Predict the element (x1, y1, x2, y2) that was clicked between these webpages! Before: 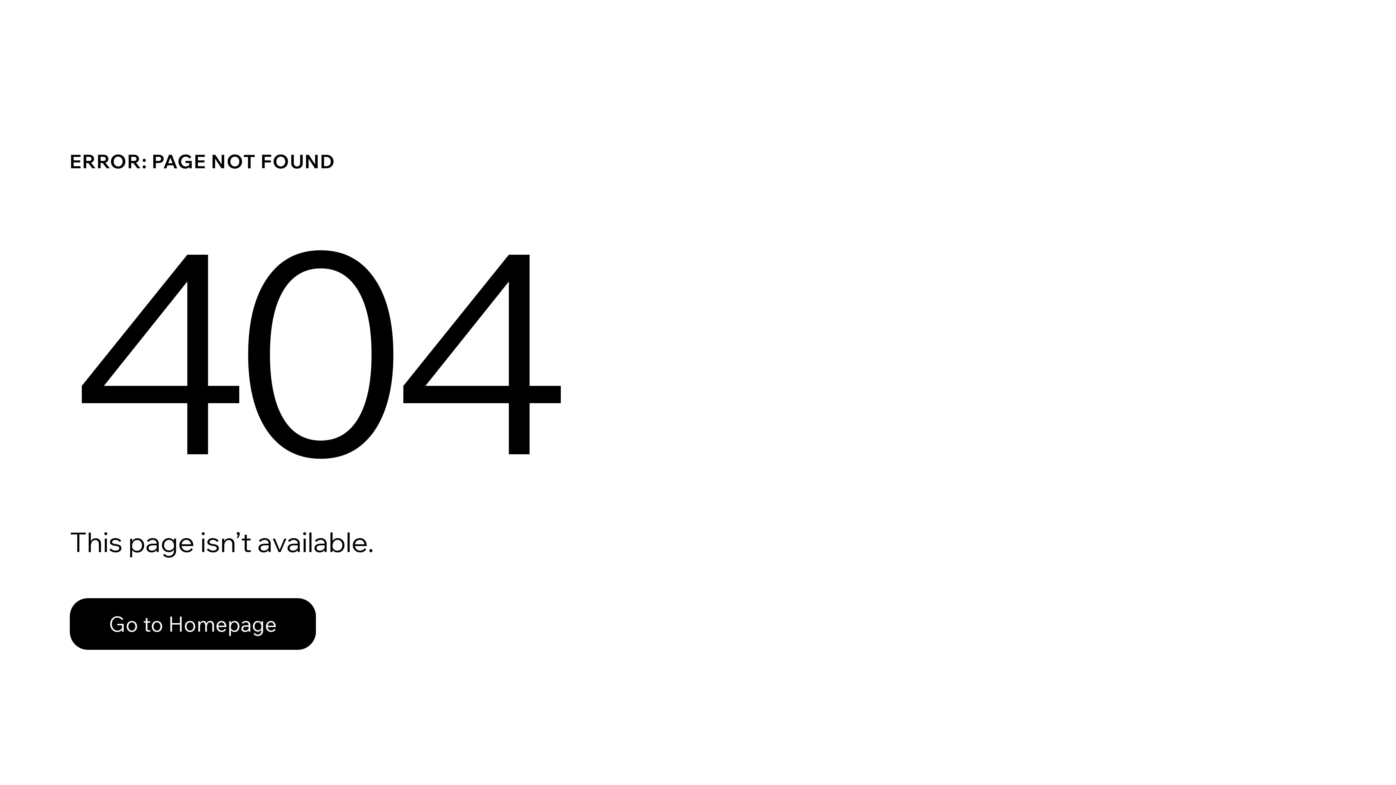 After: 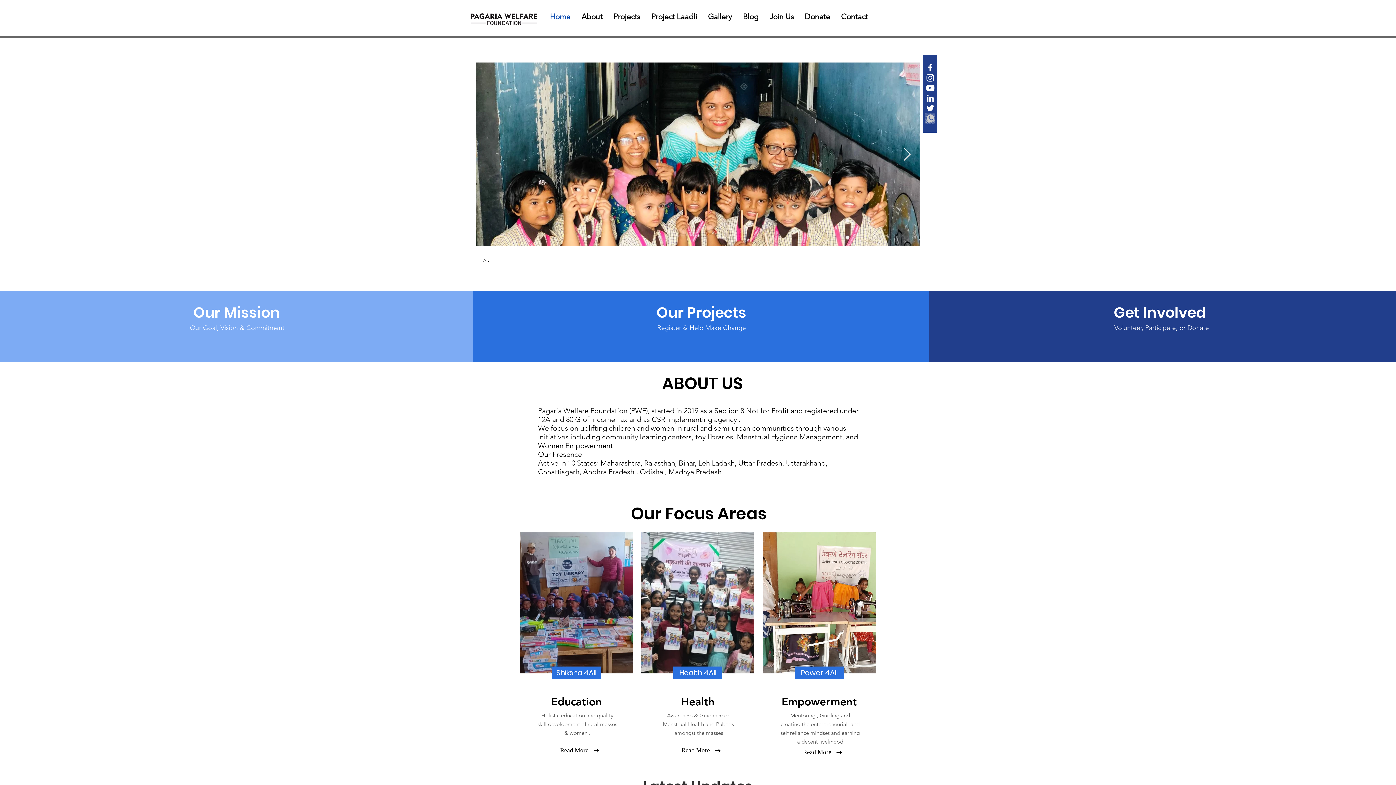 Action: bbox: (69, 598, 316, 650) label: Go to Homepage